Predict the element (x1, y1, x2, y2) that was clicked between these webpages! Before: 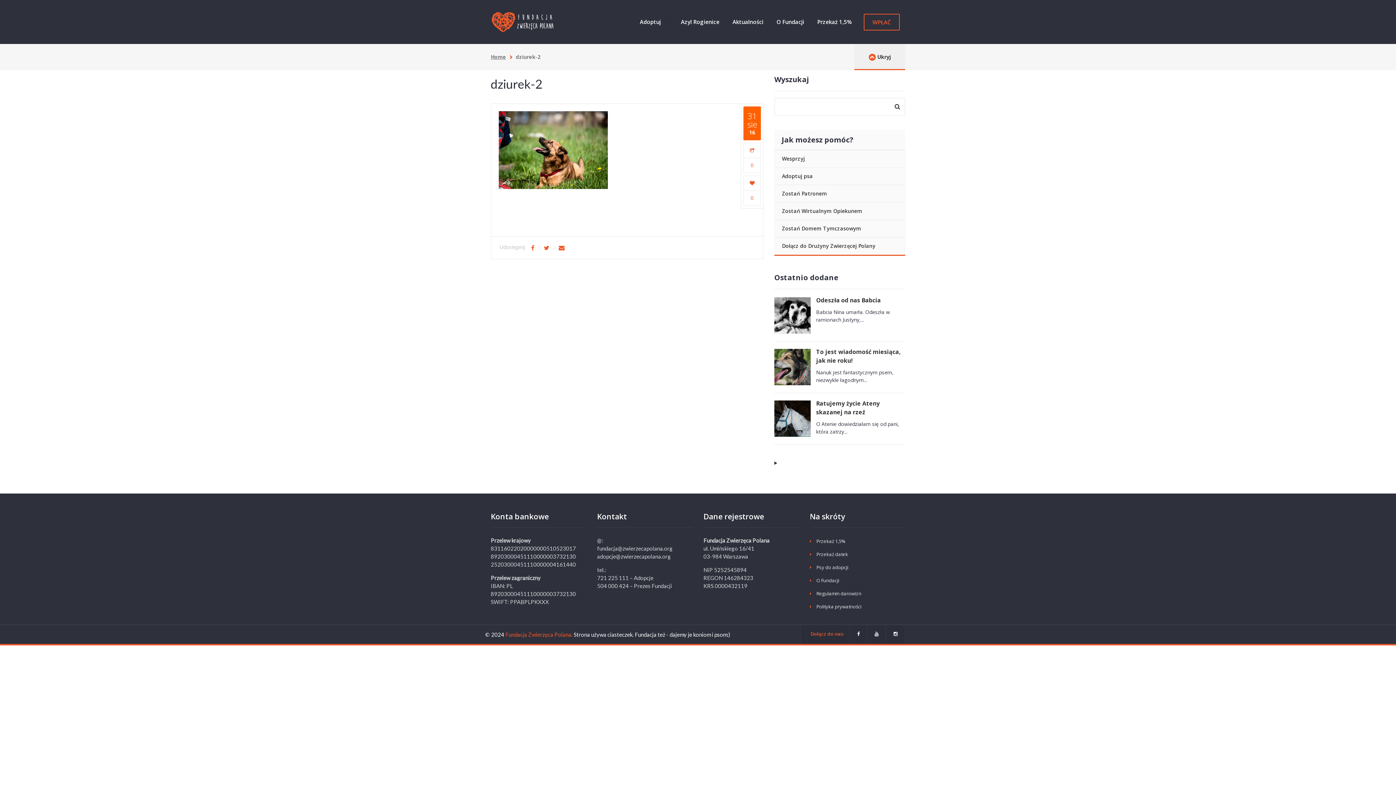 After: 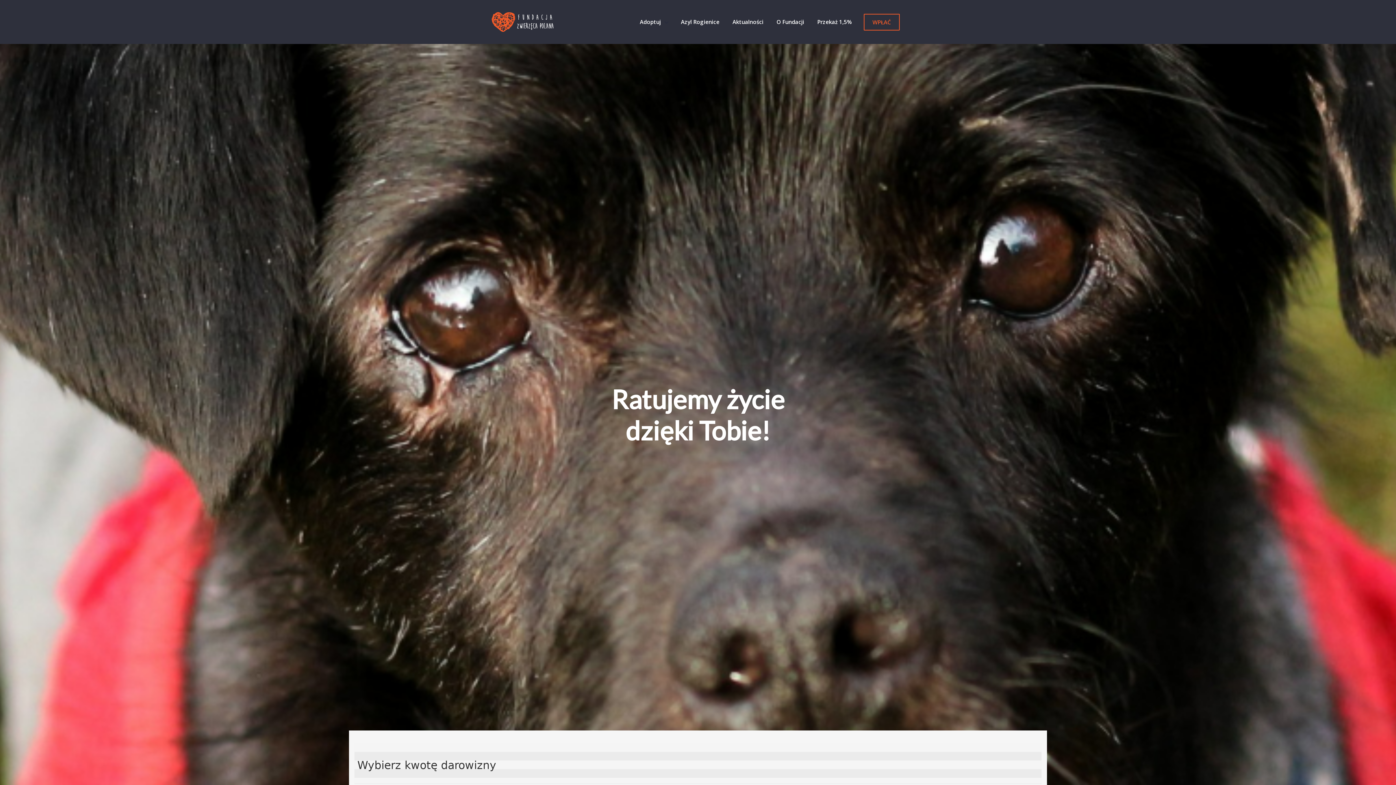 Action: label: Wesprzyj bbox: (774, 150, 905, 167)